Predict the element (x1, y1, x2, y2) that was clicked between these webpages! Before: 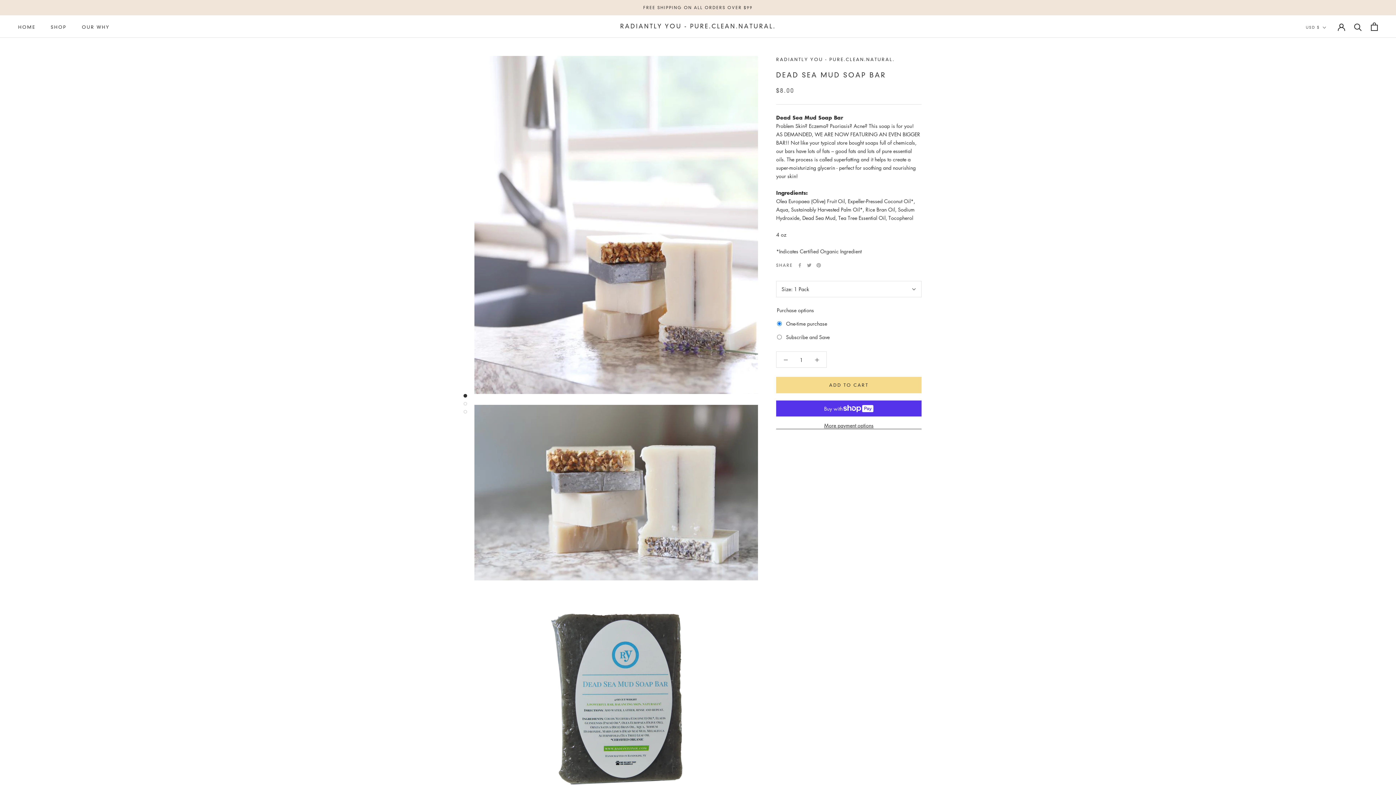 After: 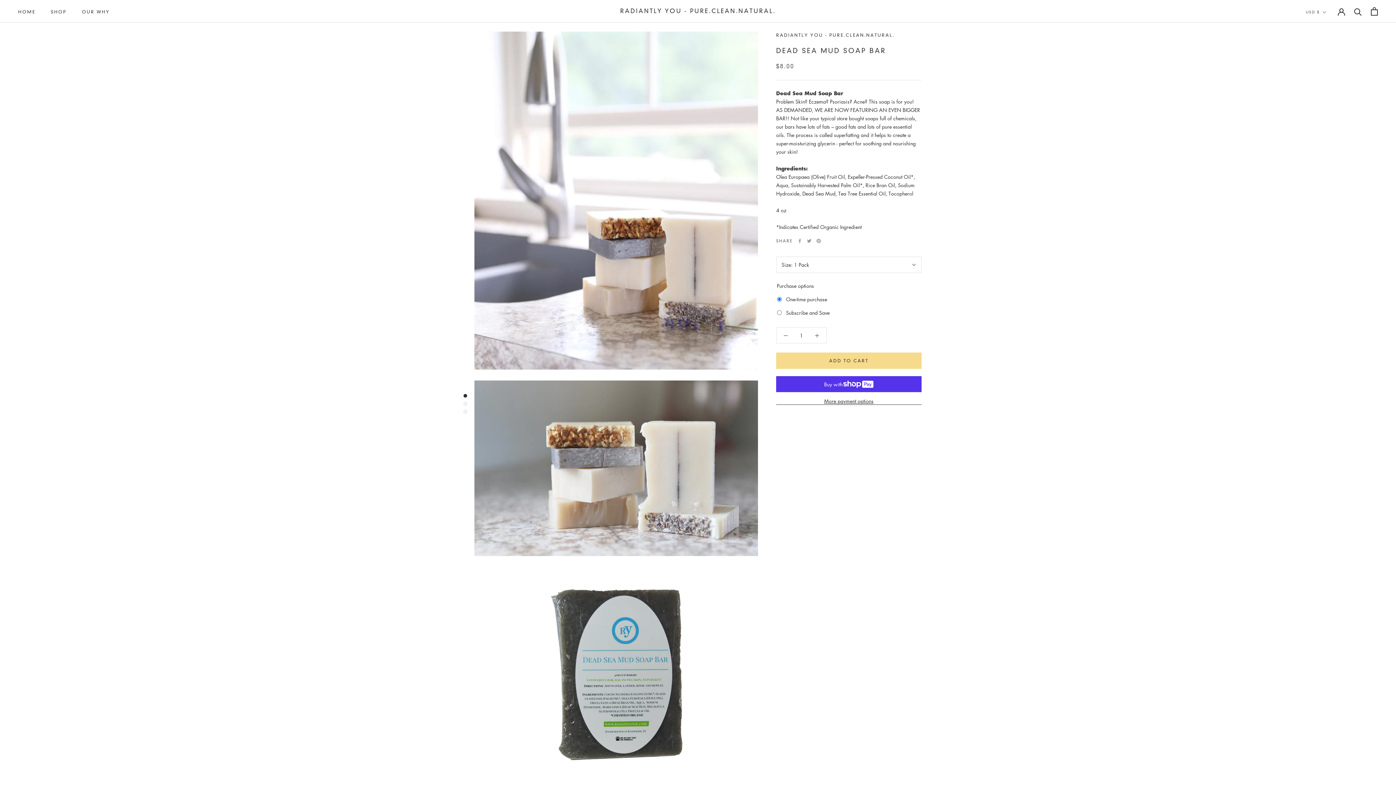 Action: bbox: (463, 394, 467, 397)